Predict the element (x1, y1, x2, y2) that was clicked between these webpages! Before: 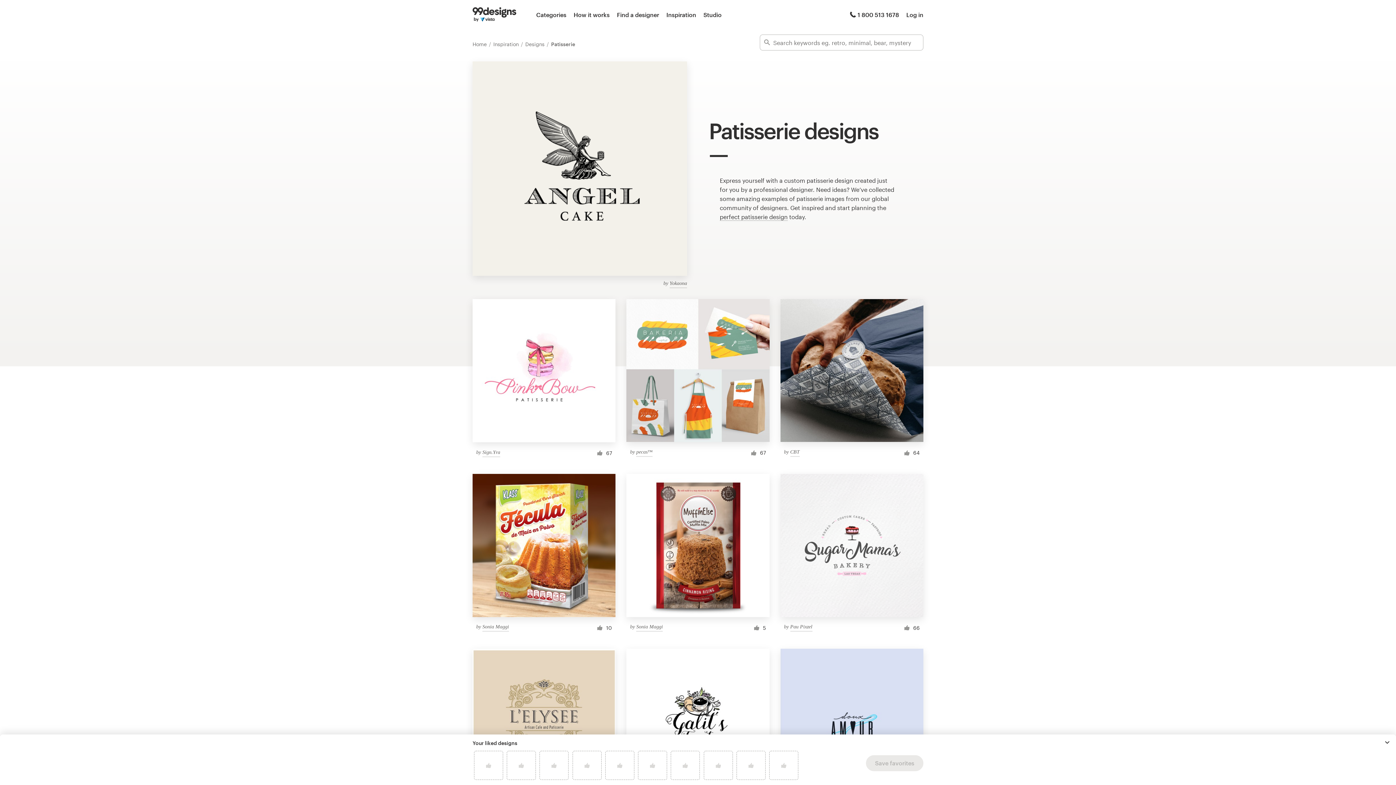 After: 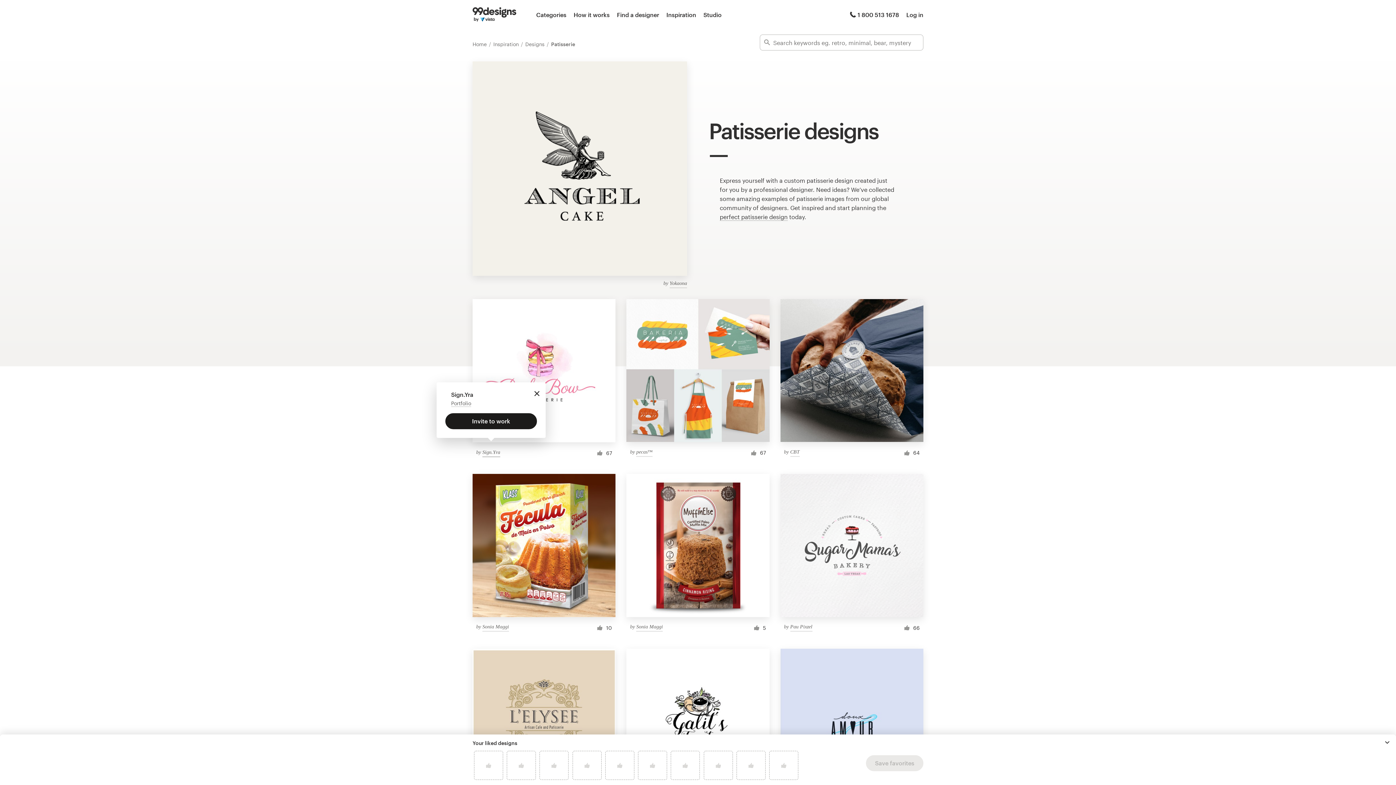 Action: bbox: (482, 448, 500, 457) label: Sign.Yra